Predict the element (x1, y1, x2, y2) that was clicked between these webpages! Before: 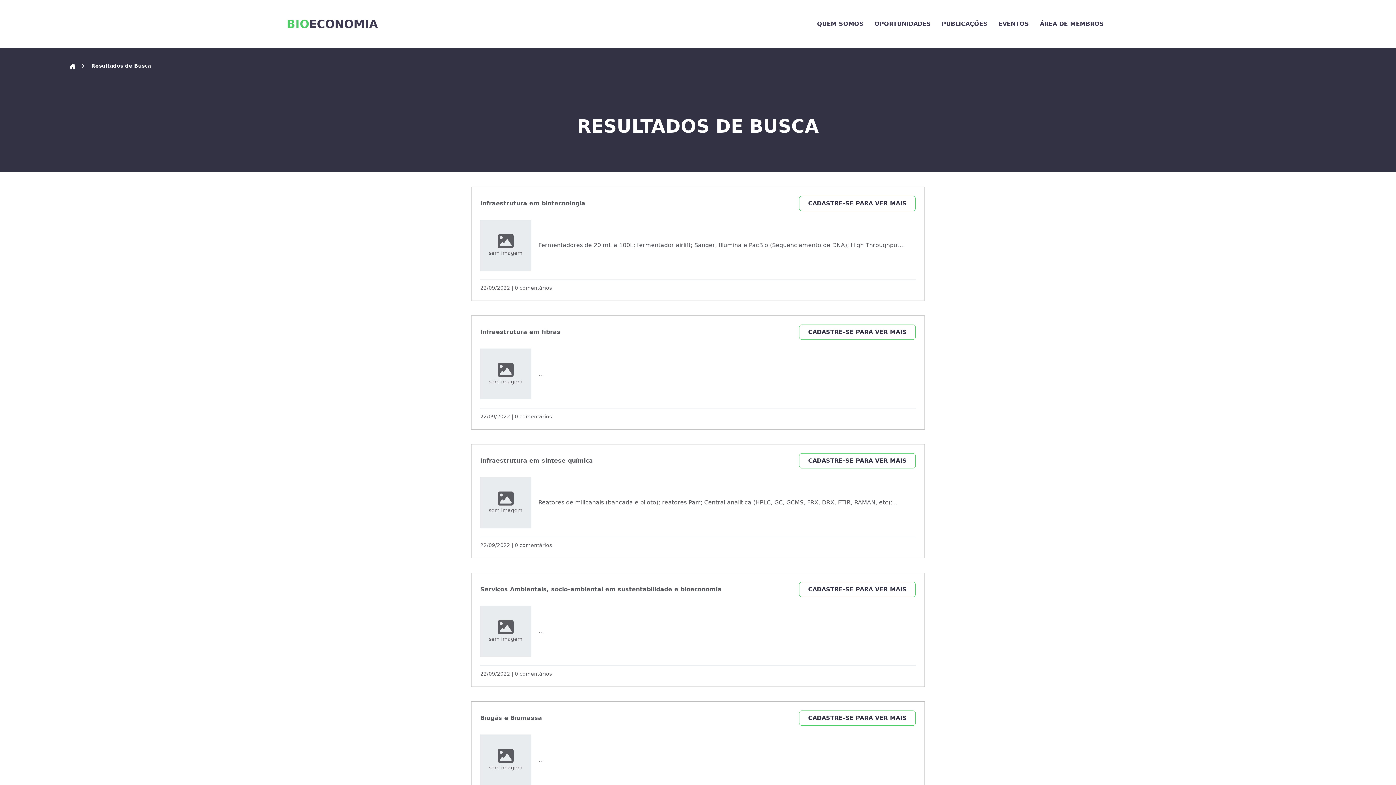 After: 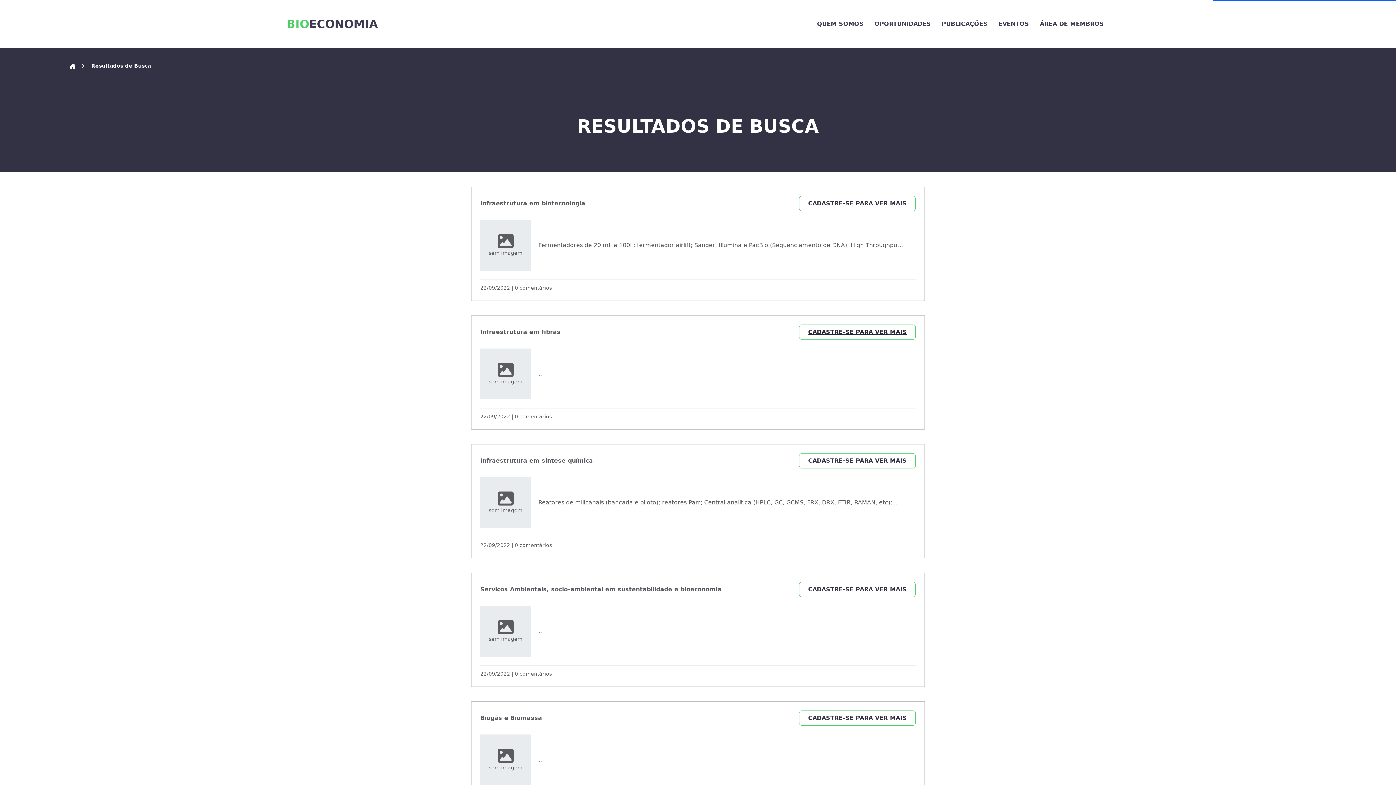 Action: bbox: (799, 324, 916, 339) label: CADASTRE-SE PARA VER MAIS